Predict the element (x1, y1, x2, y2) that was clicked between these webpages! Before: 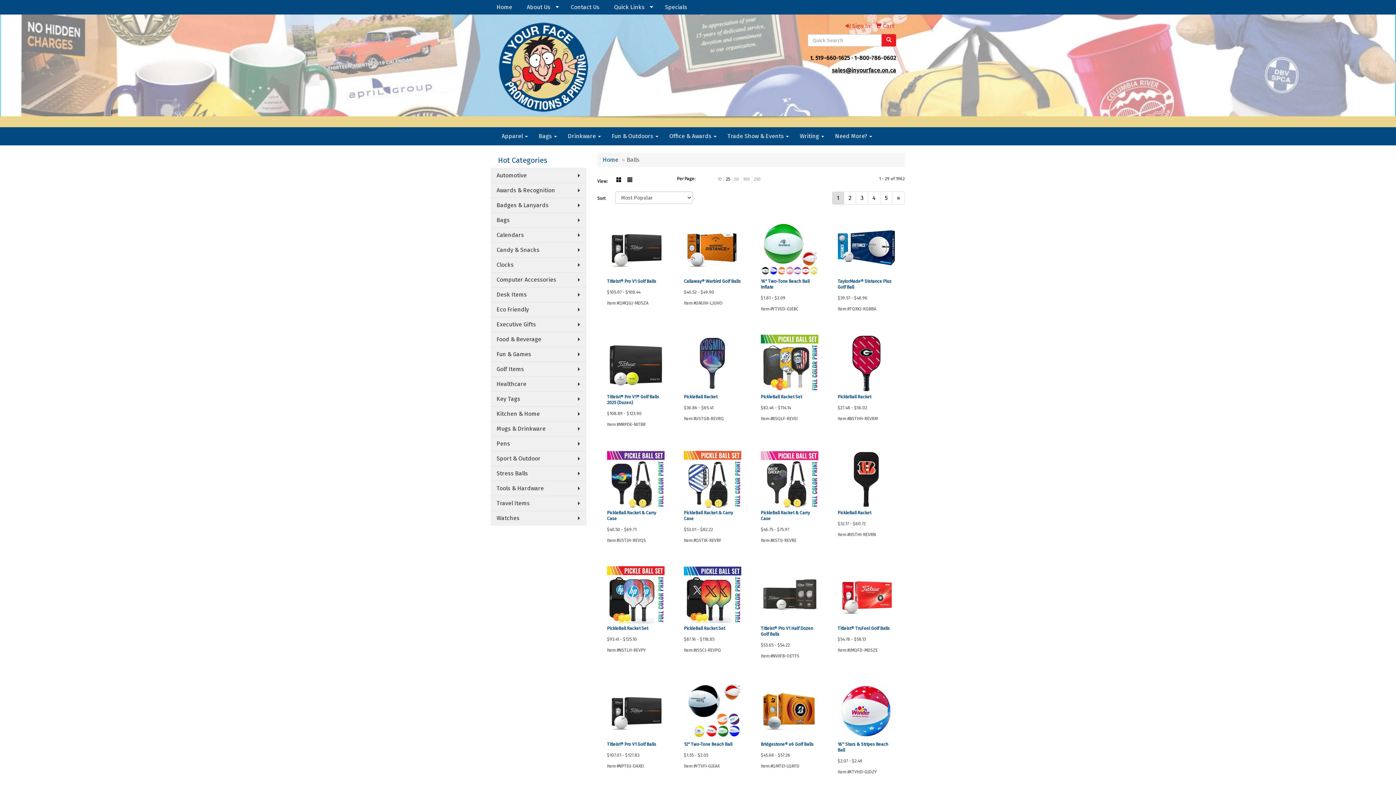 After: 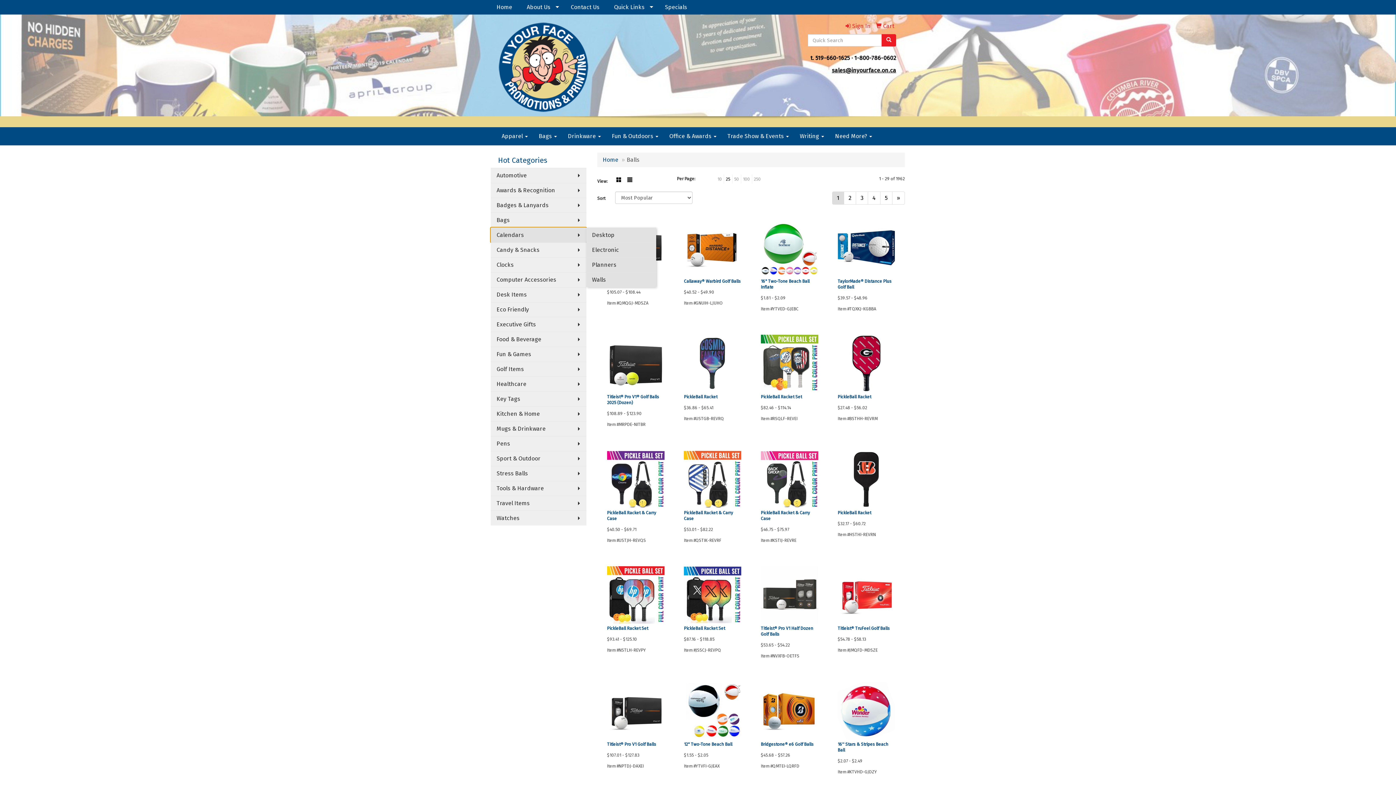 Action: label: Calendars bbox: (490, 227, 586, 242)